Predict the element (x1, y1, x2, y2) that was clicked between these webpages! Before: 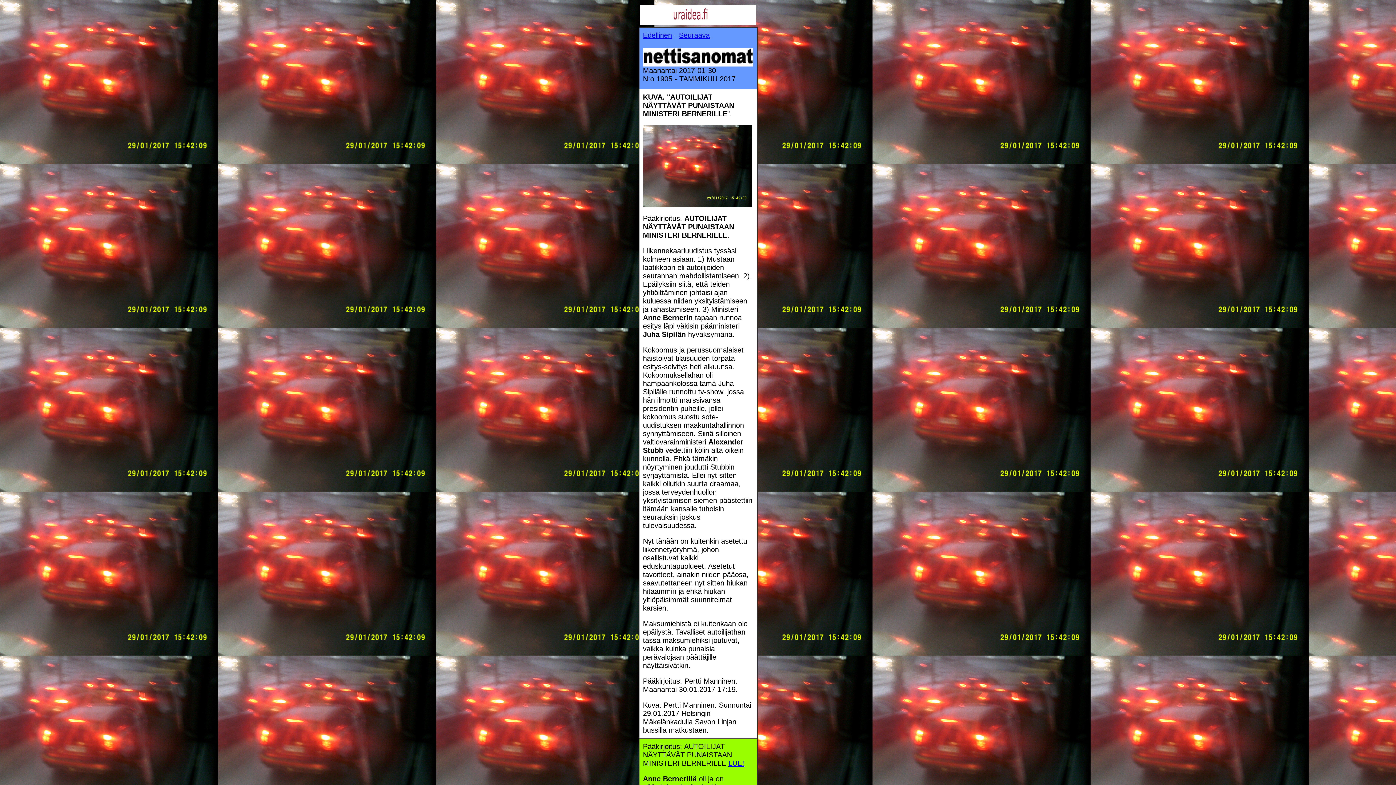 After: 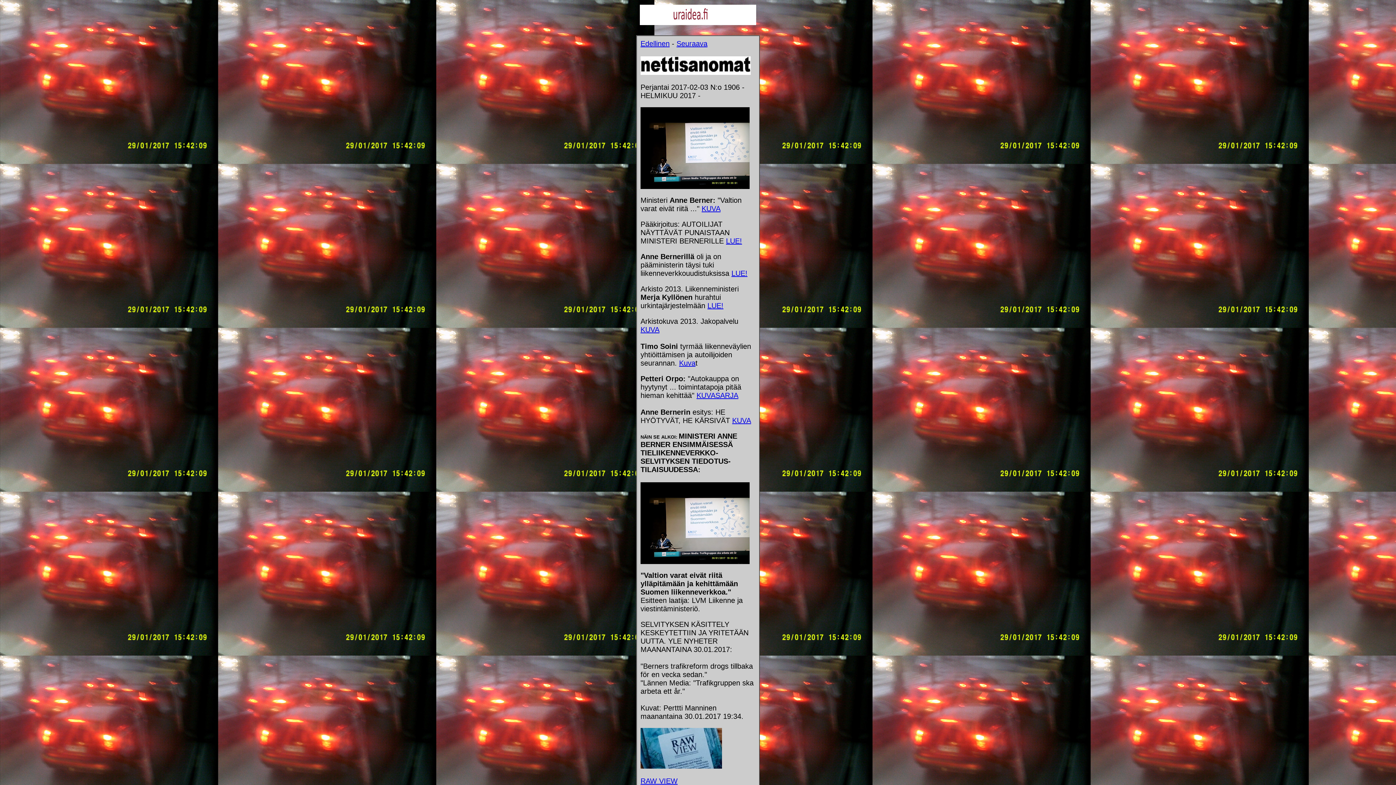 Action: label: Seuraava bbox: (679, 31, 710, 39)